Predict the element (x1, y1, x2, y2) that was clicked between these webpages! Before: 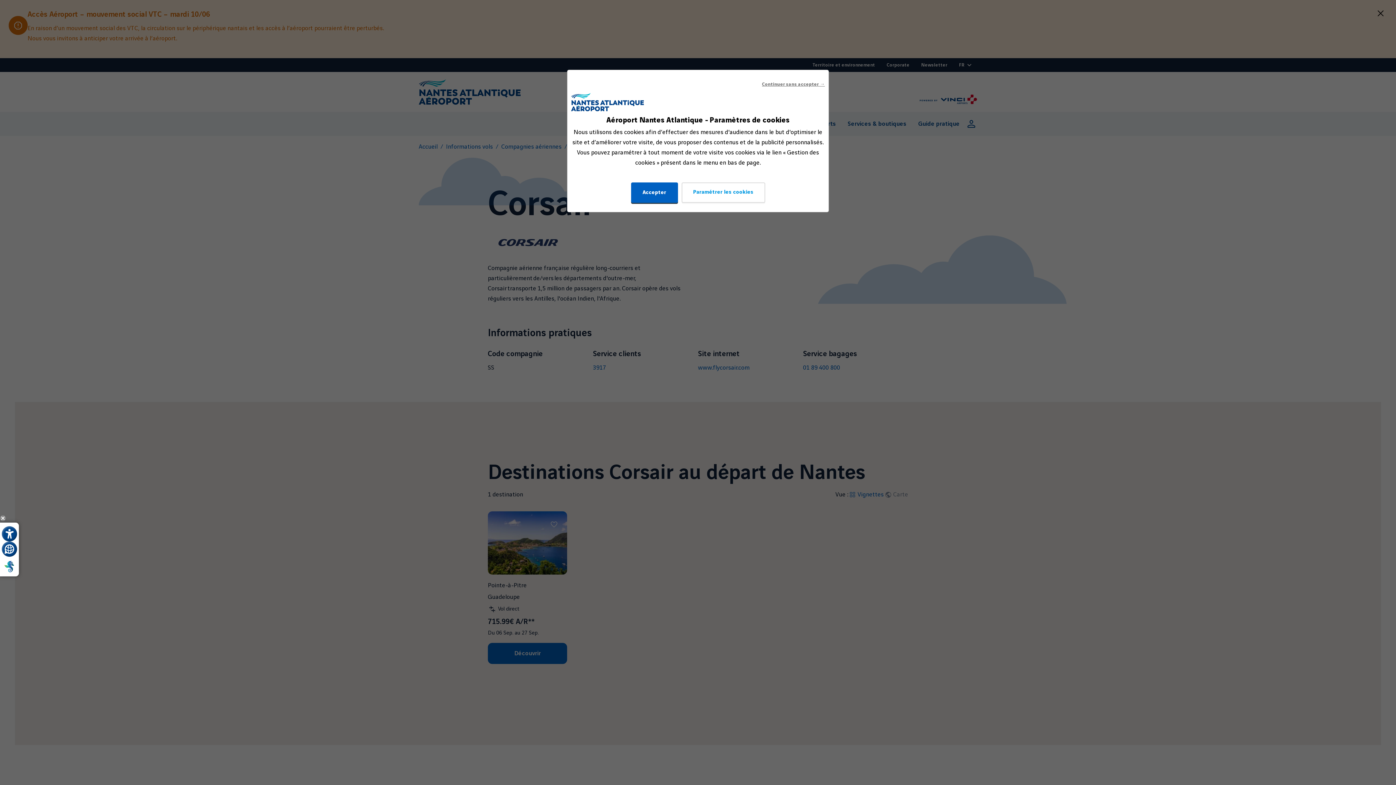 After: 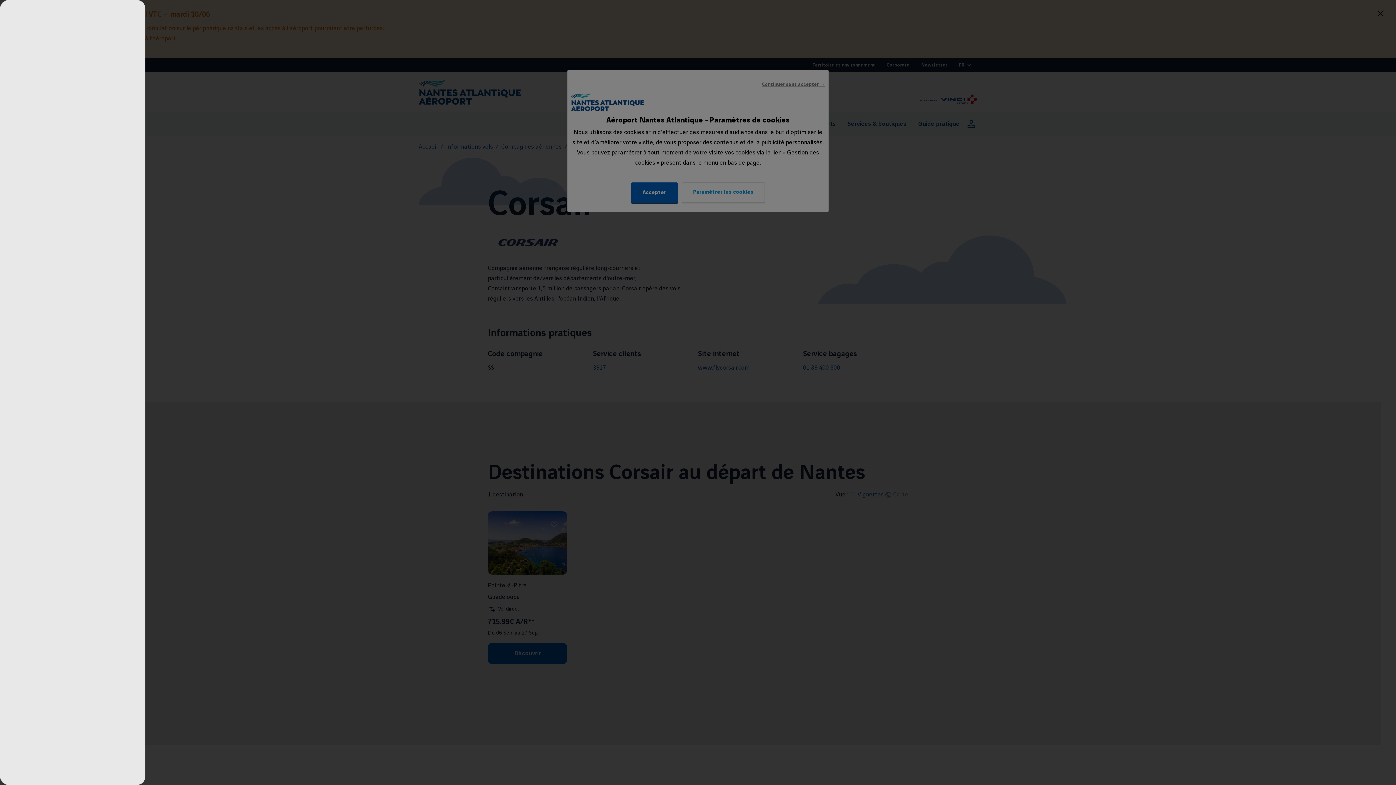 Action: label: Open custom display  bbox: (1, 526, 17, 541)